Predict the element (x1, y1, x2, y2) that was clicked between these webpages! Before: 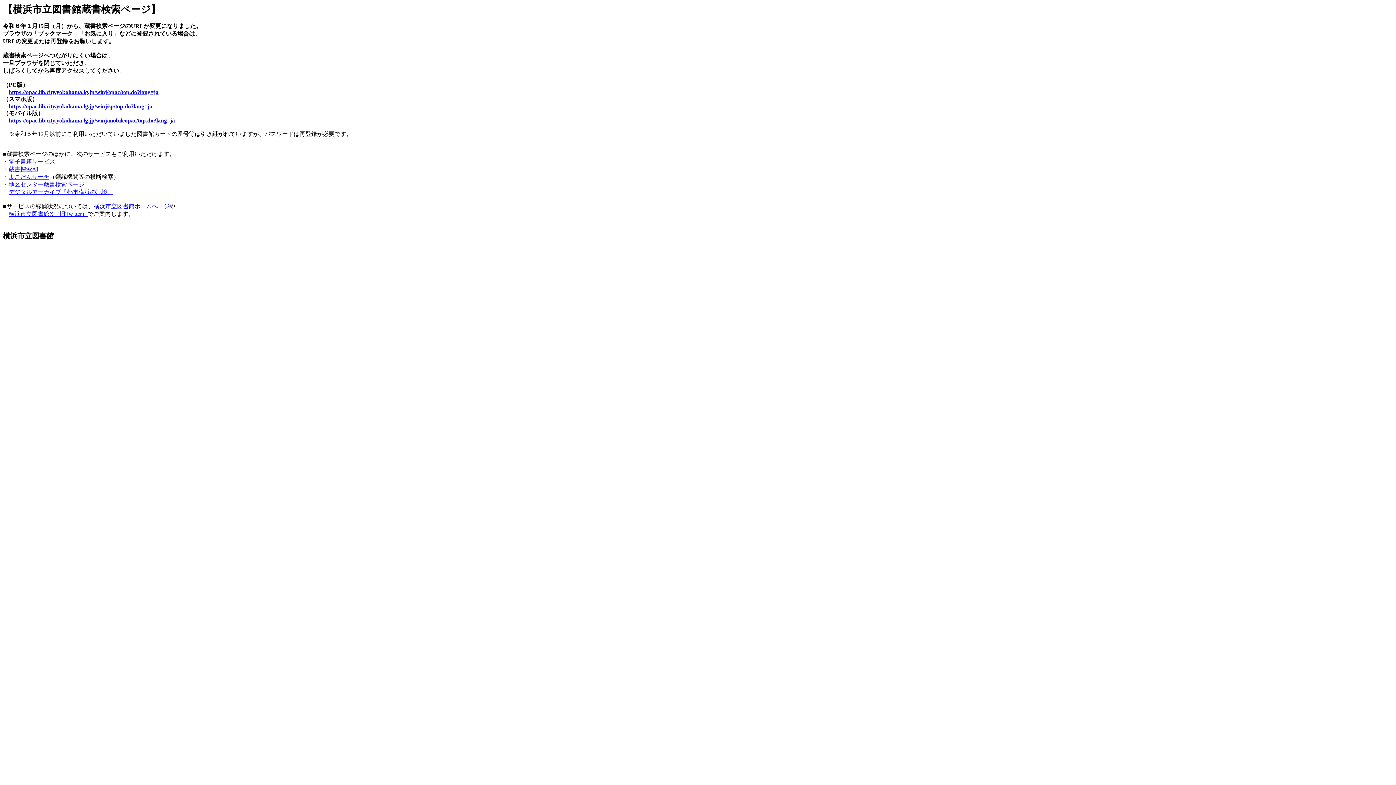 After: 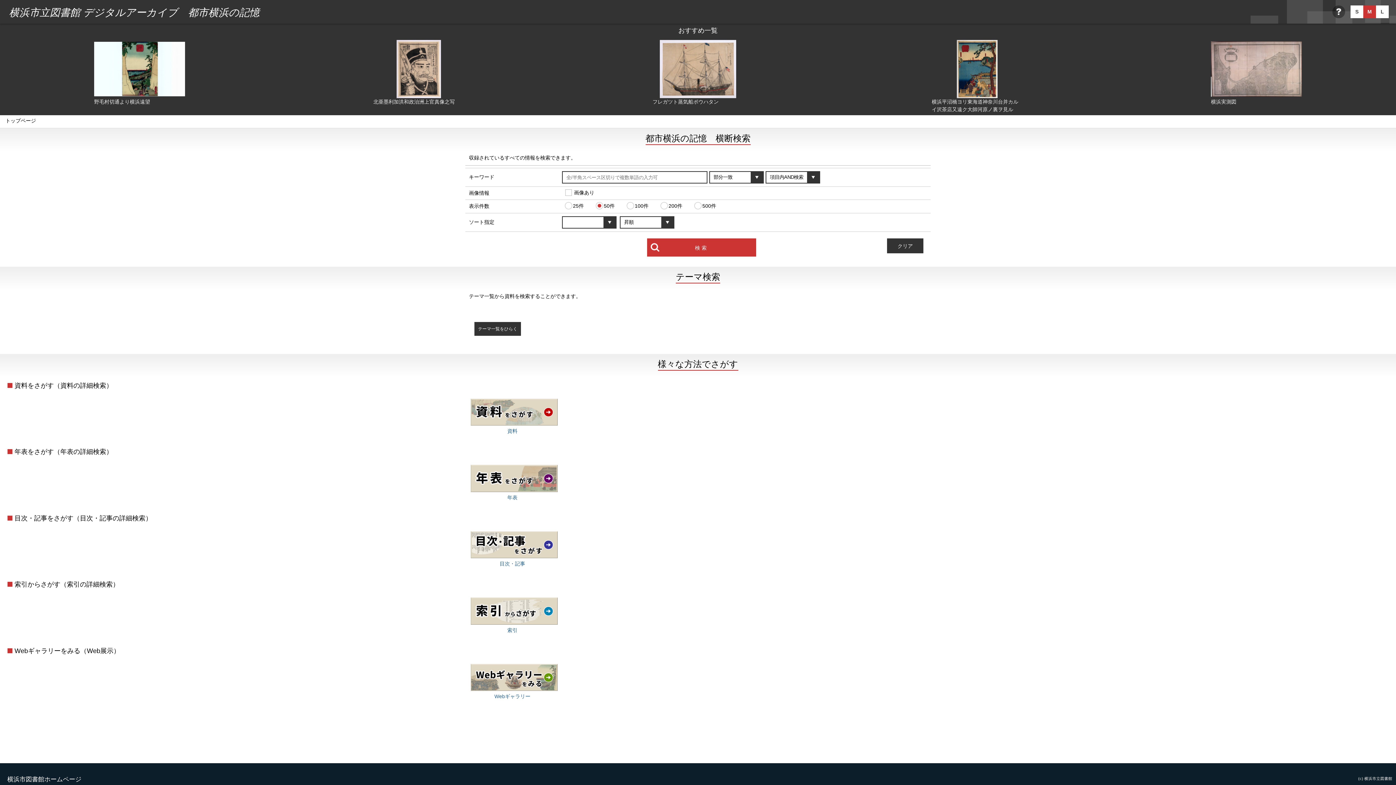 Action: label: デジタルアーカイブ「都市横浜の記憶」 bbox: (8, 189, 113, 195)